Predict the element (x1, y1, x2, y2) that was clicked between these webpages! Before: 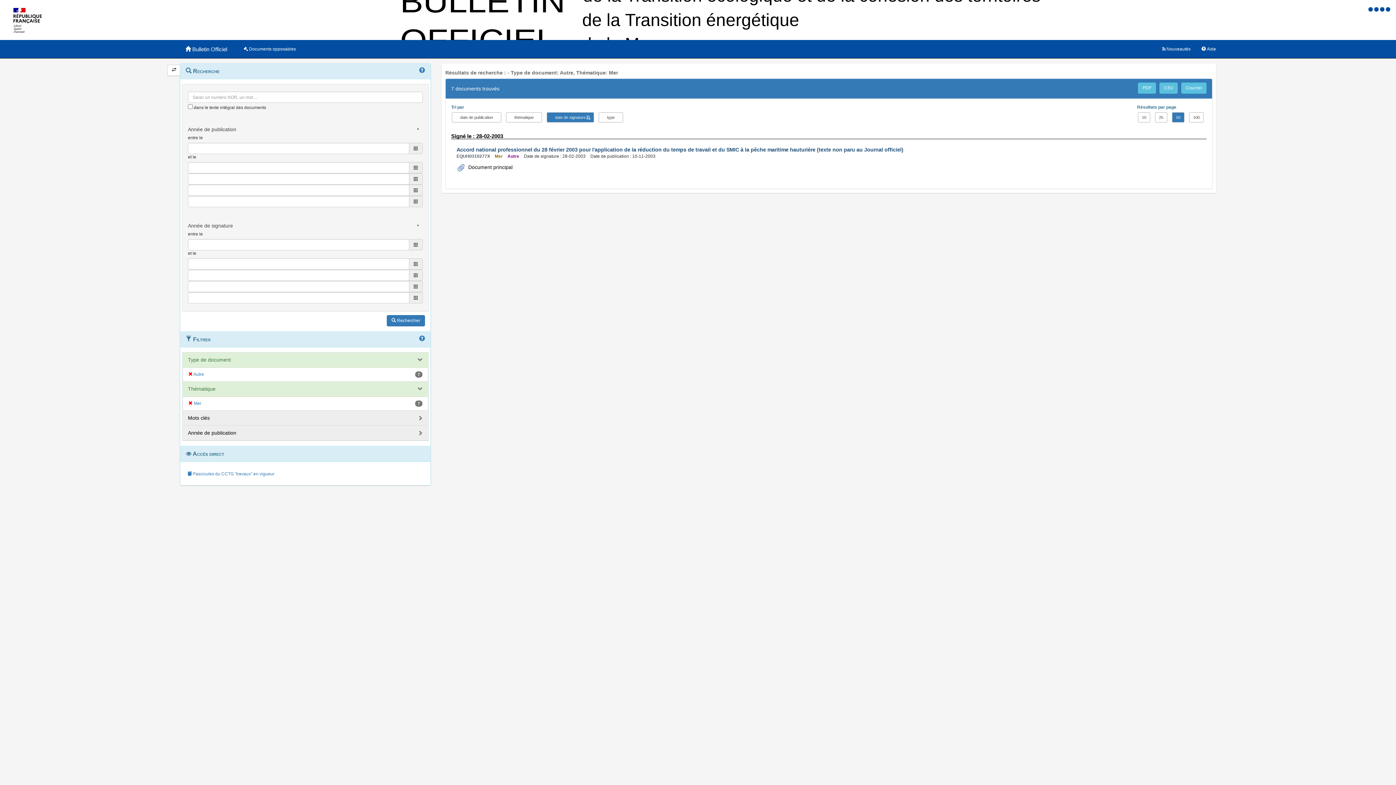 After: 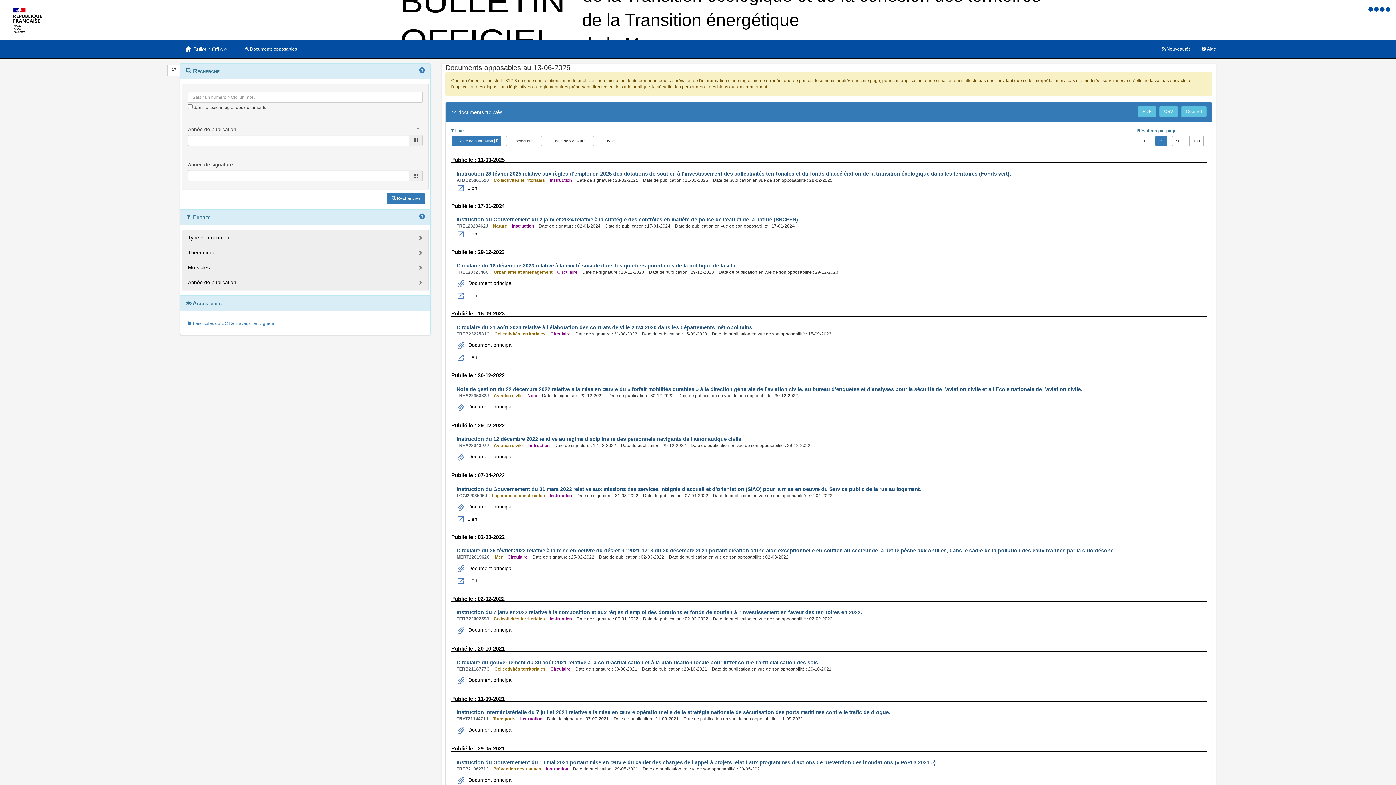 Action: bbox: (238, 40, 301, 58) label: Documents opposables